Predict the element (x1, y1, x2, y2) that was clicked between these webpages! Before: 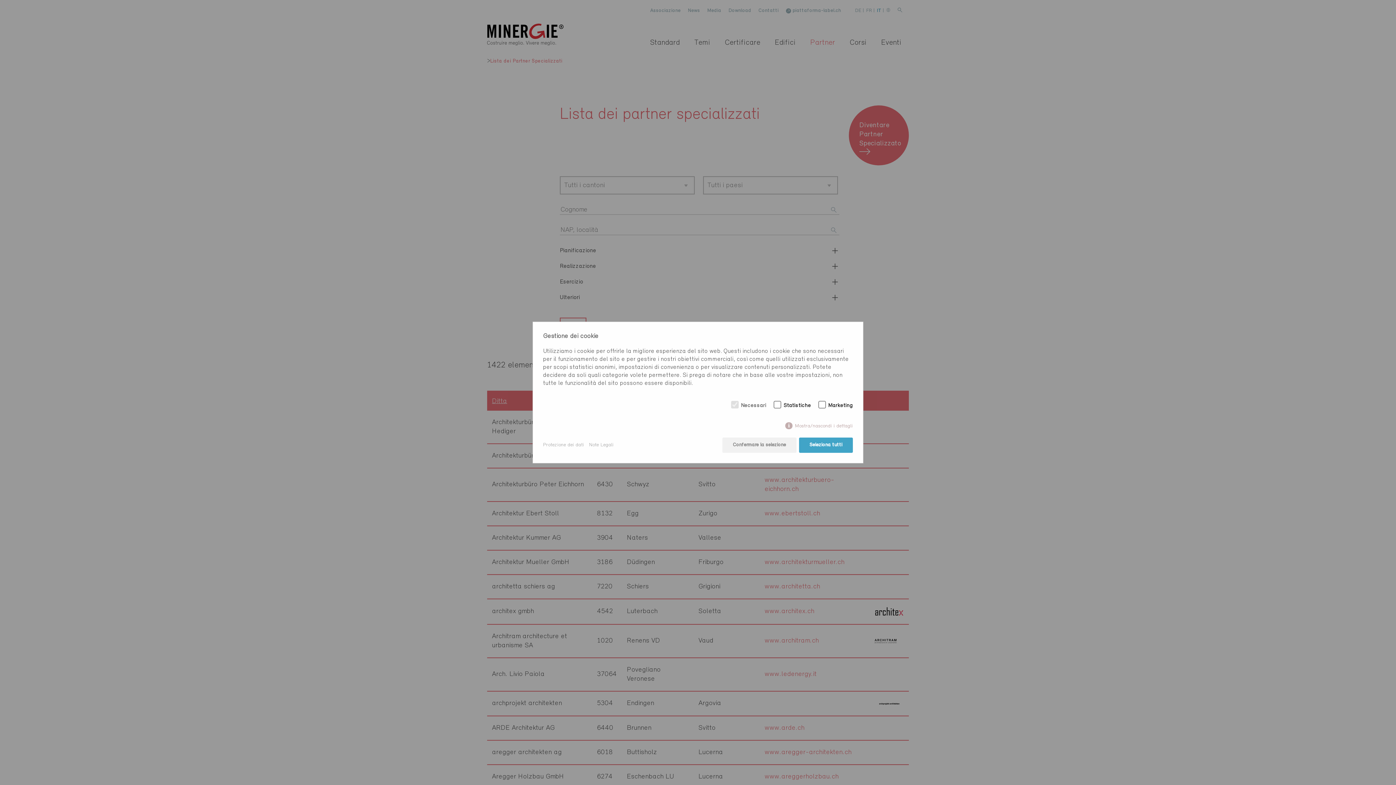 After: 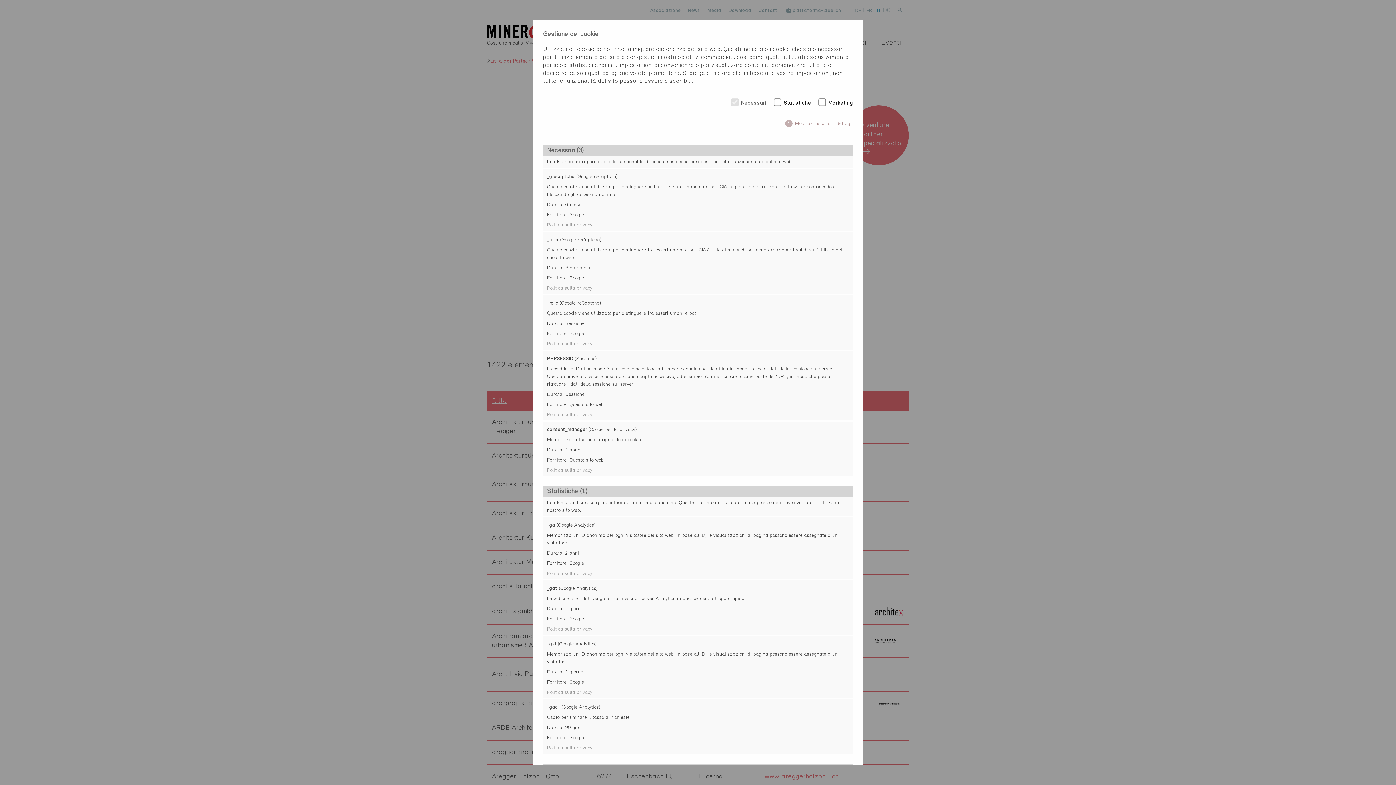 Action: label: Mostra/nascondi i dettagli bbox: (785, 422, 853, 429)